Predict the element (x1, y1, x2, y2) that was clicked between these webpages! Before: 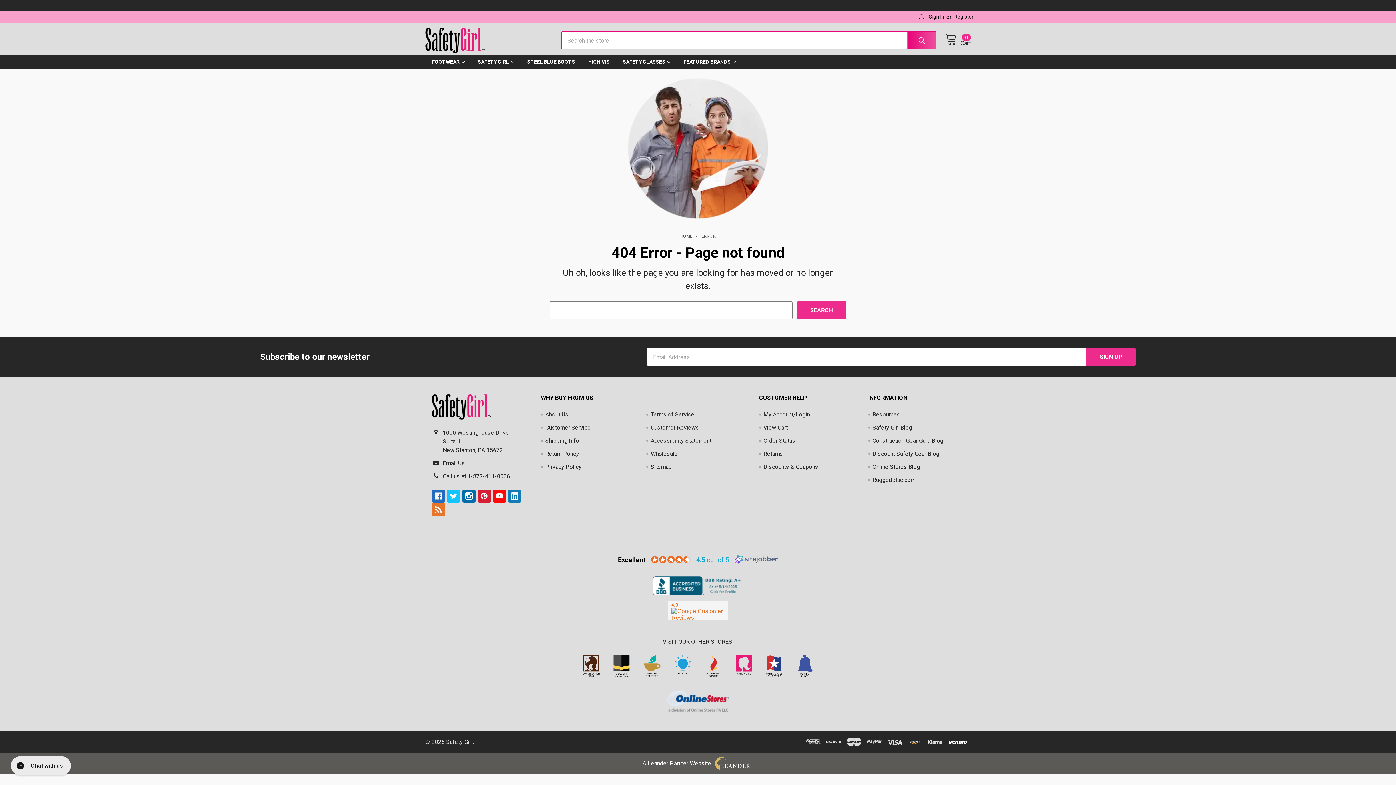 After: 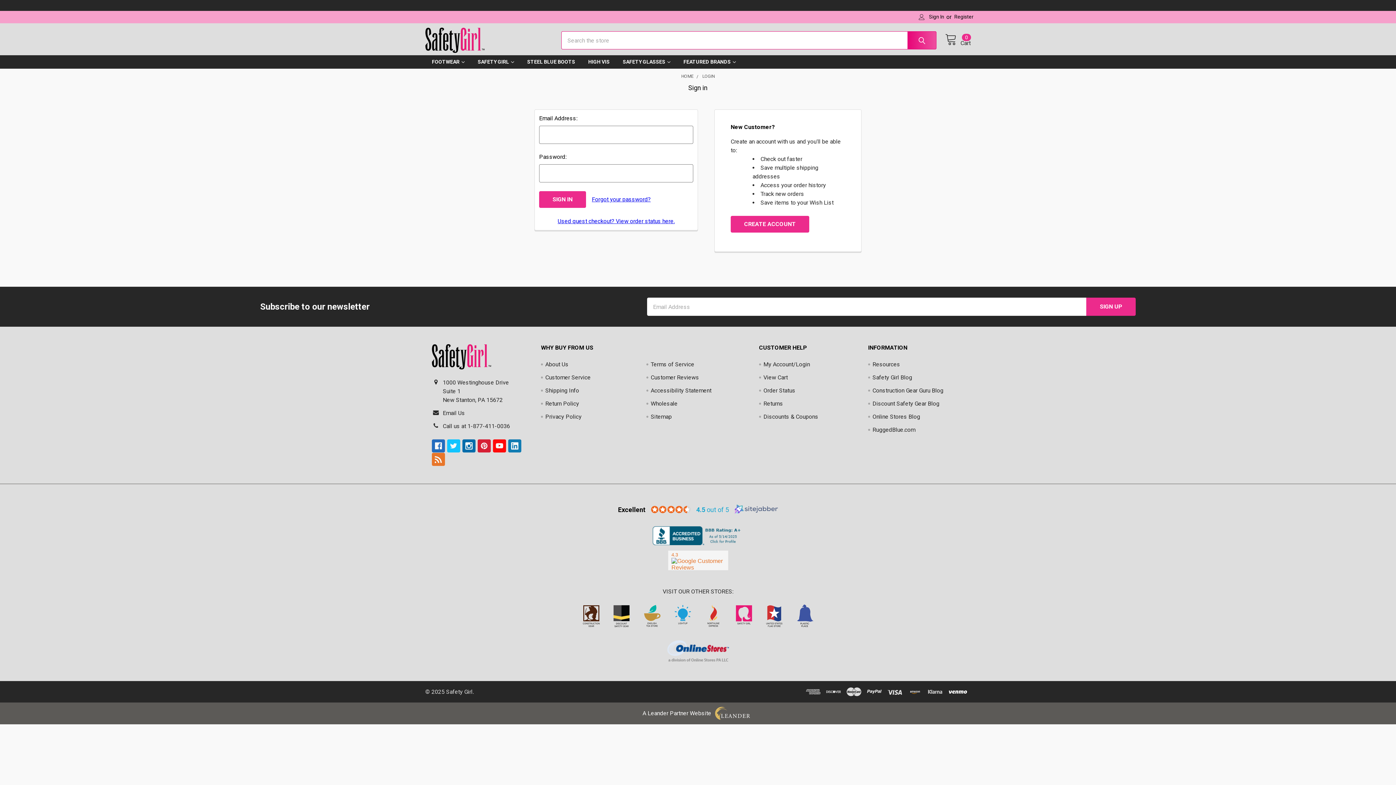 Action: label: Order Status bbox: (763, 437, 795, 444)